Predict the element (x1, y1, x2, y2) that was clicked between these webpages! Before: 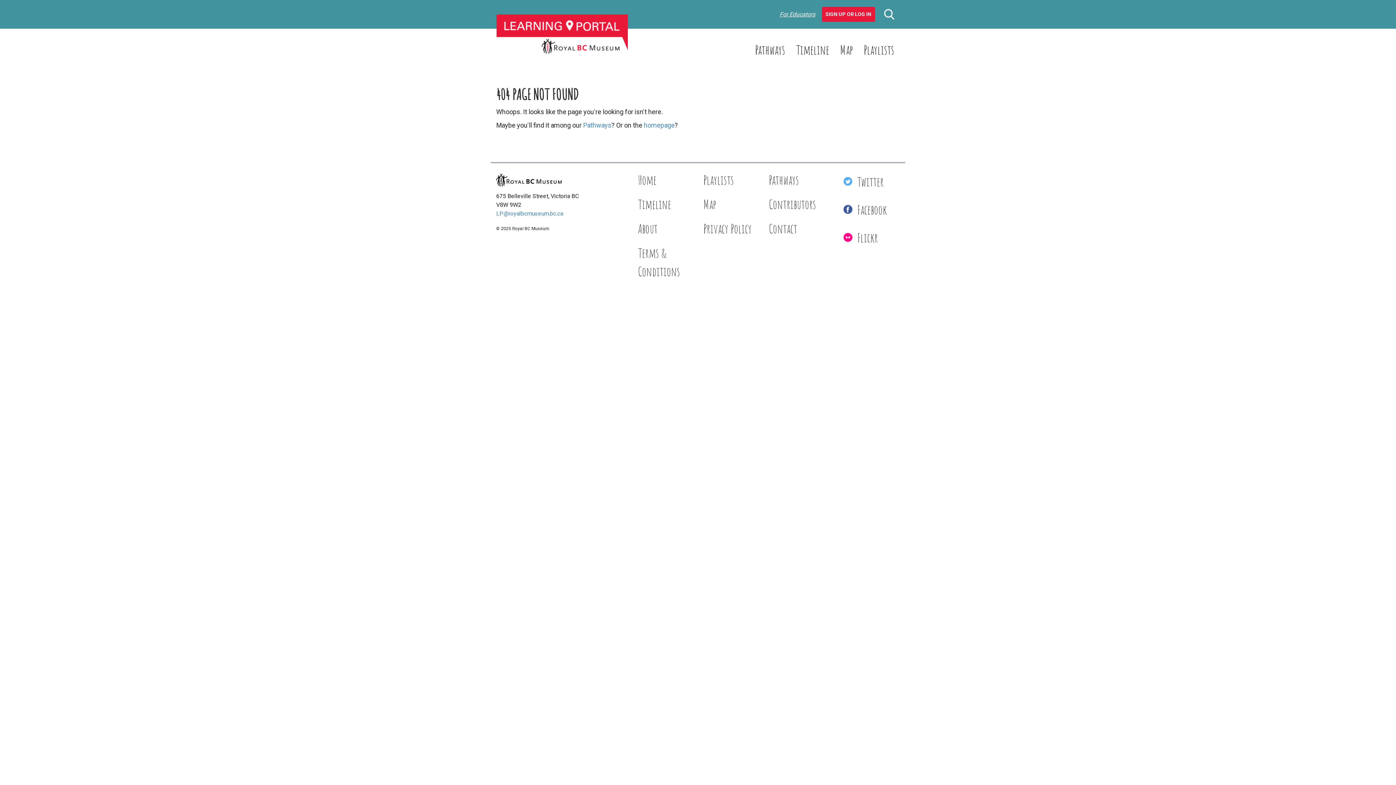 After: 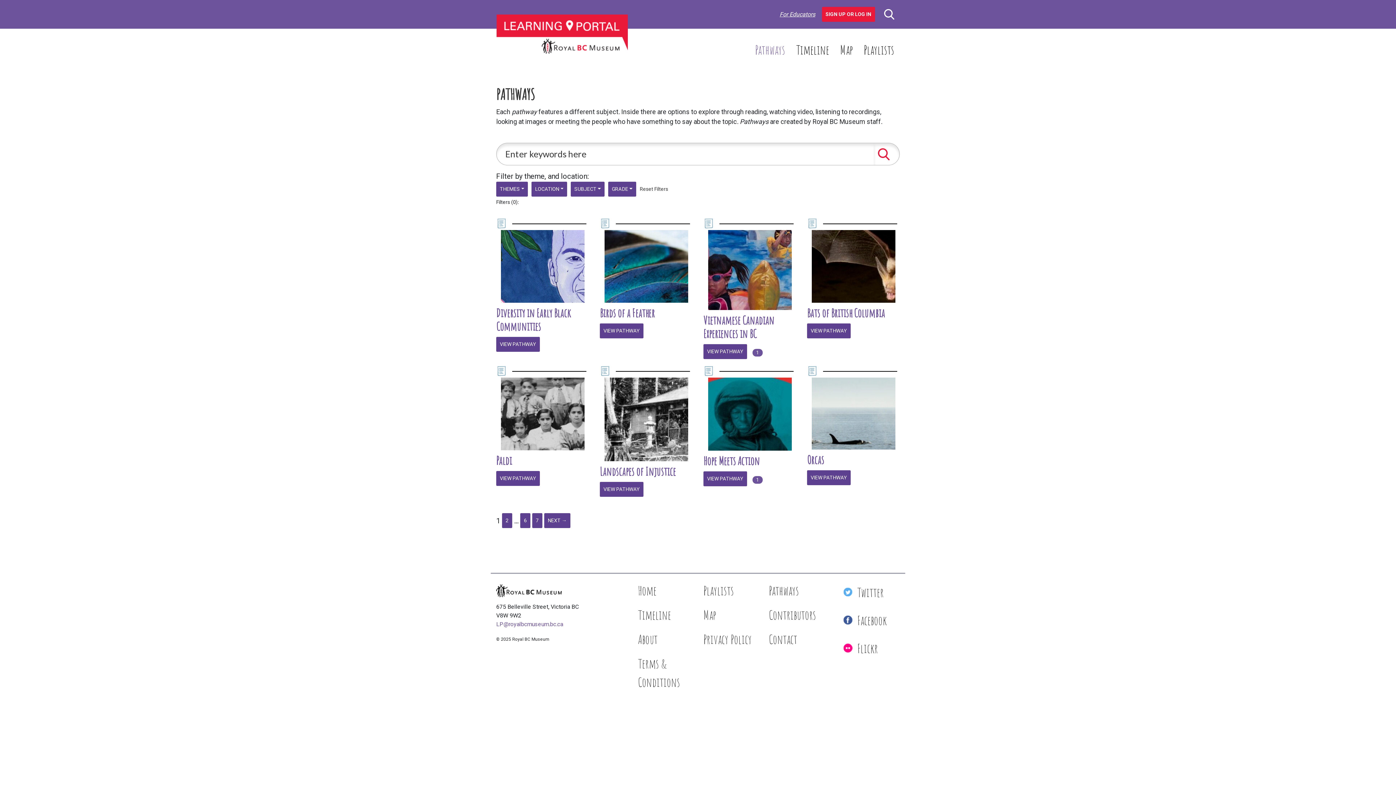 Action: label: Pathways bbox: (755, 36, 785, 63)